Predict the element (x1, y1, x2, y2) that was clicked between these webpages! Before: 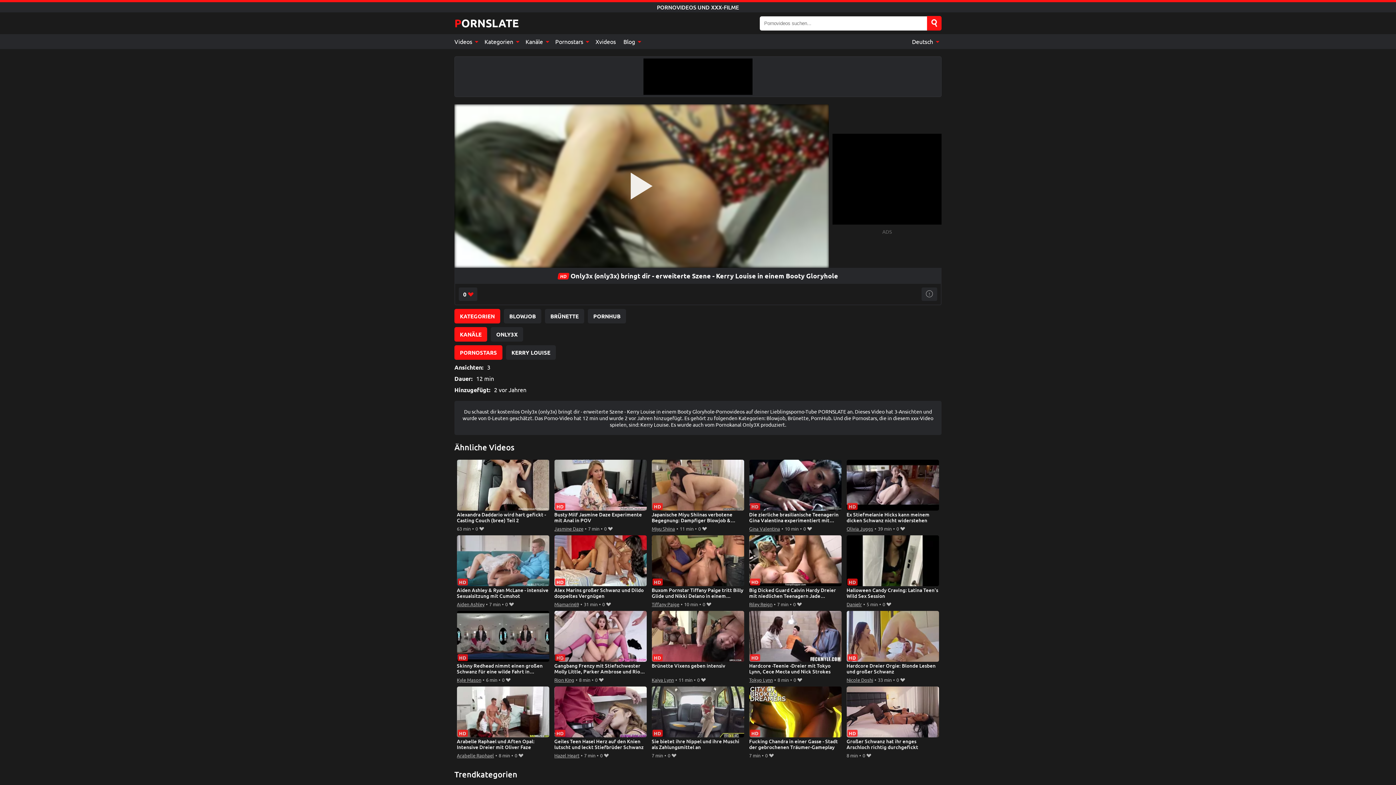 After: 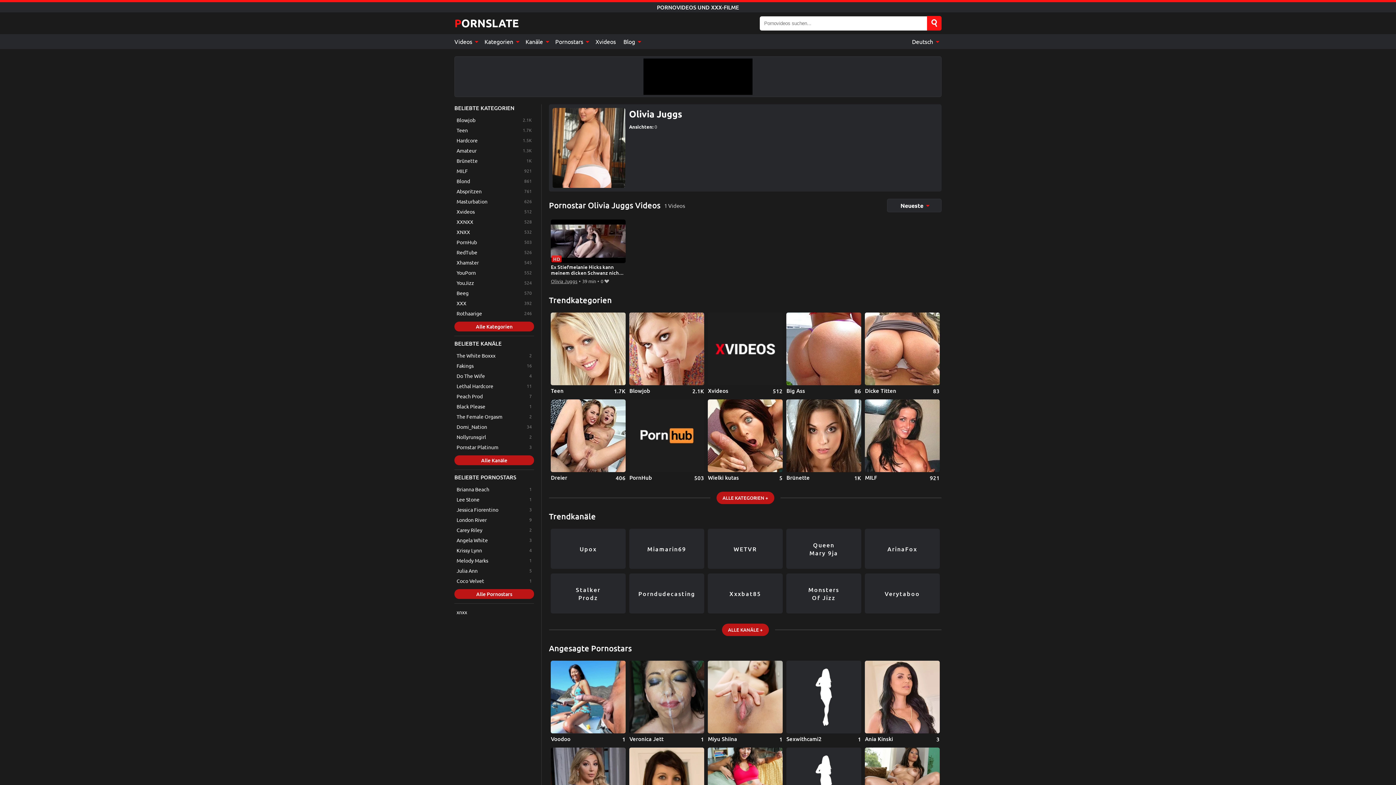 Action: label: Olivia Juggs bbox: (846, 524, 873, 533)